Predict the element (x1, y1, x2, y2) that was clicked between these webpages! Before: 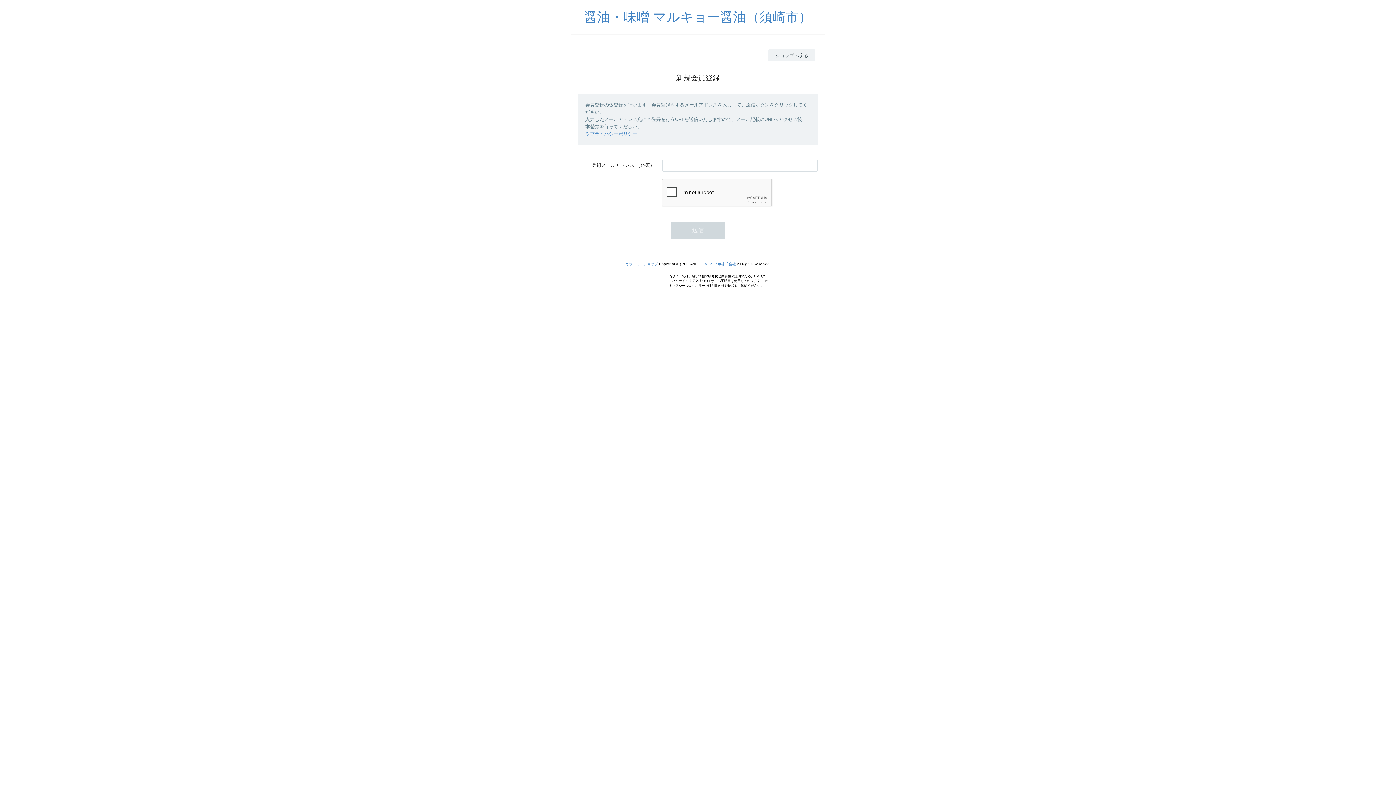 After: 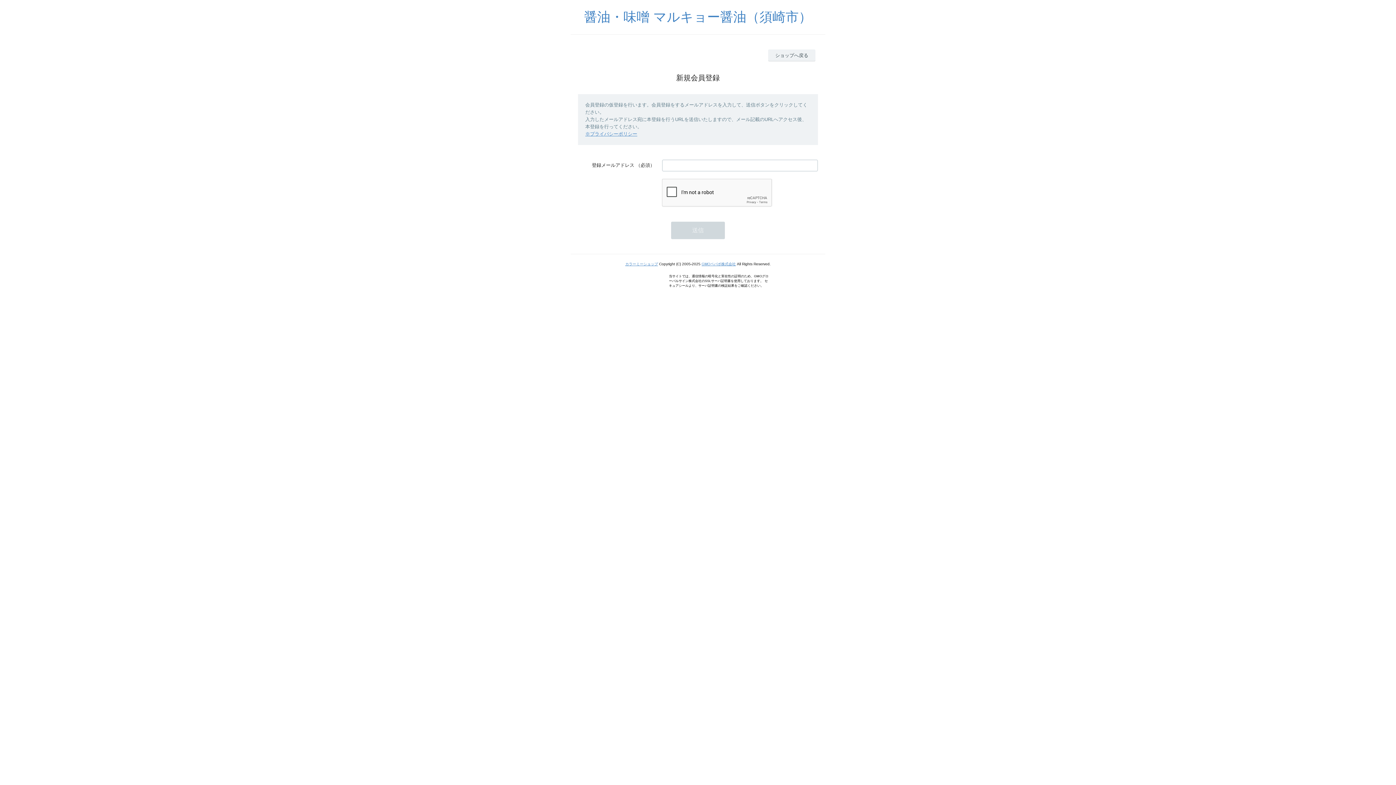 Action: bbox: (625, 262, 658, 266) label: カラーミーショップ